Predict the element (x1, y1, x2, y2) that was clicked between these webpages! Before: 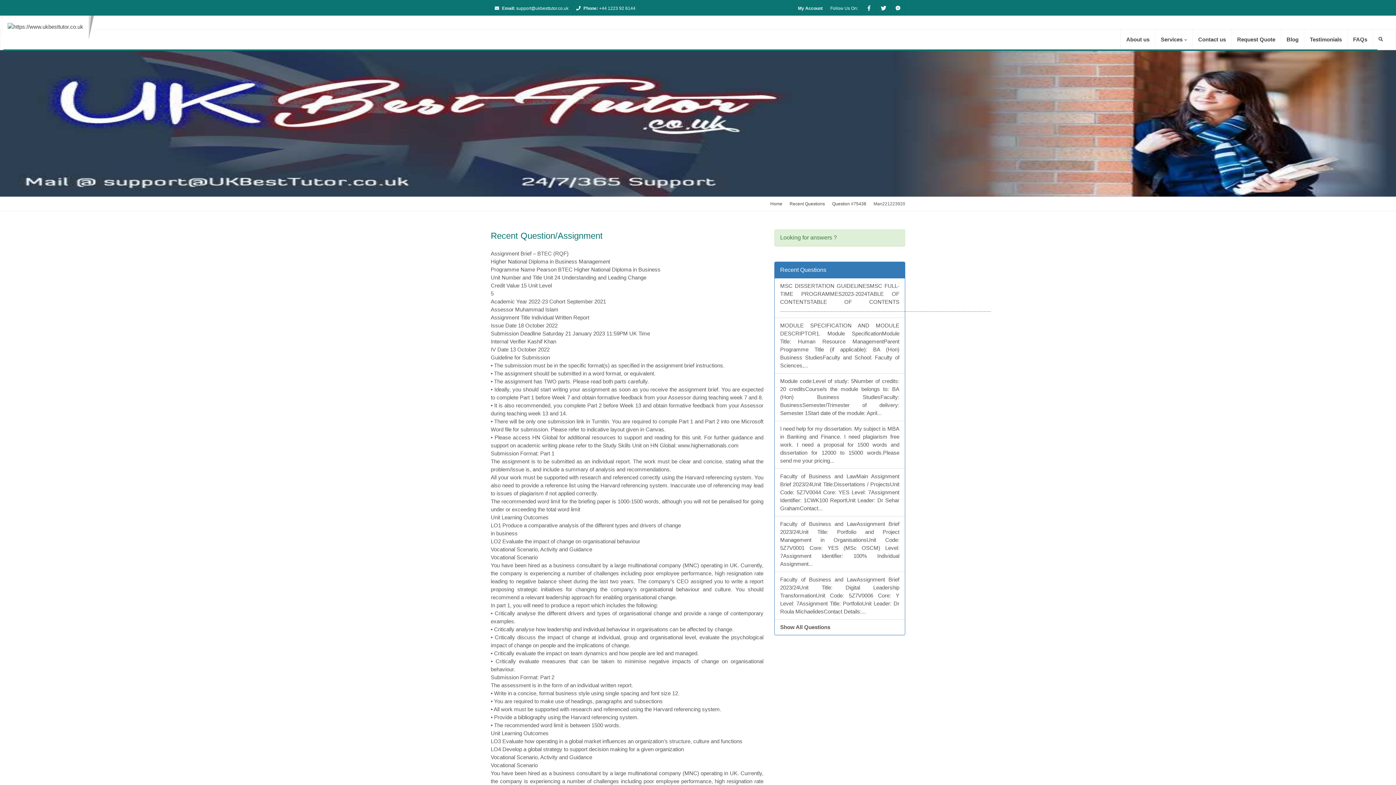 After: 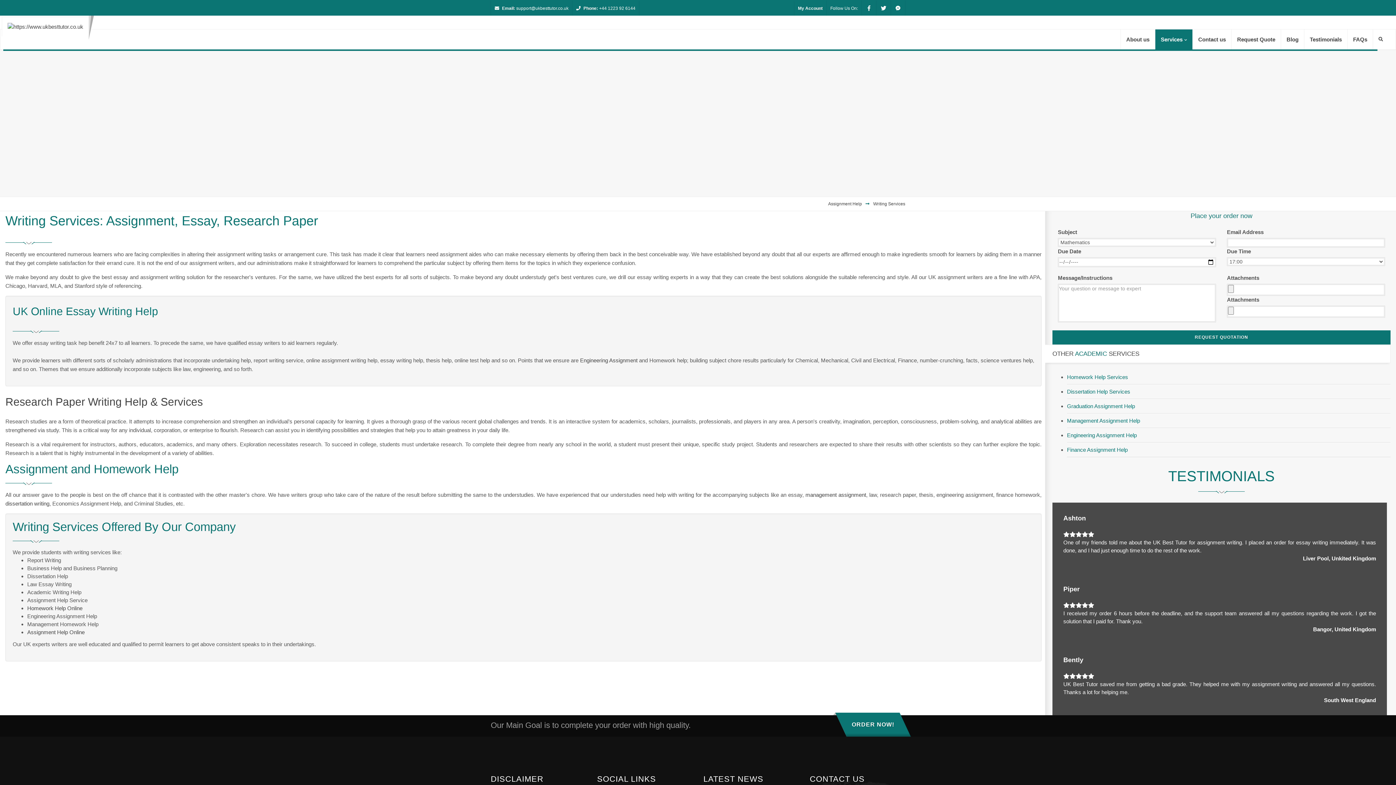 Action: label: Services bbox: (1155, 29, 1192, 49)